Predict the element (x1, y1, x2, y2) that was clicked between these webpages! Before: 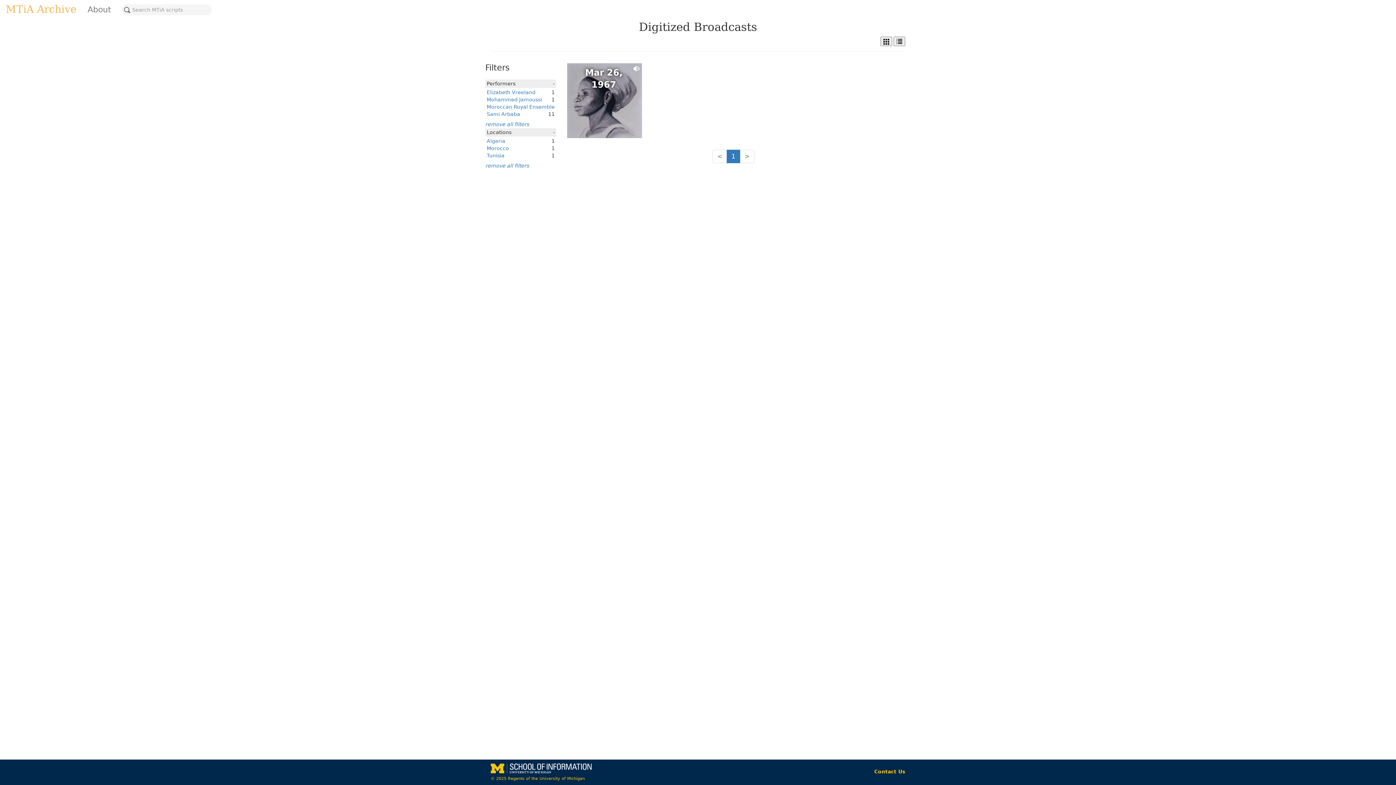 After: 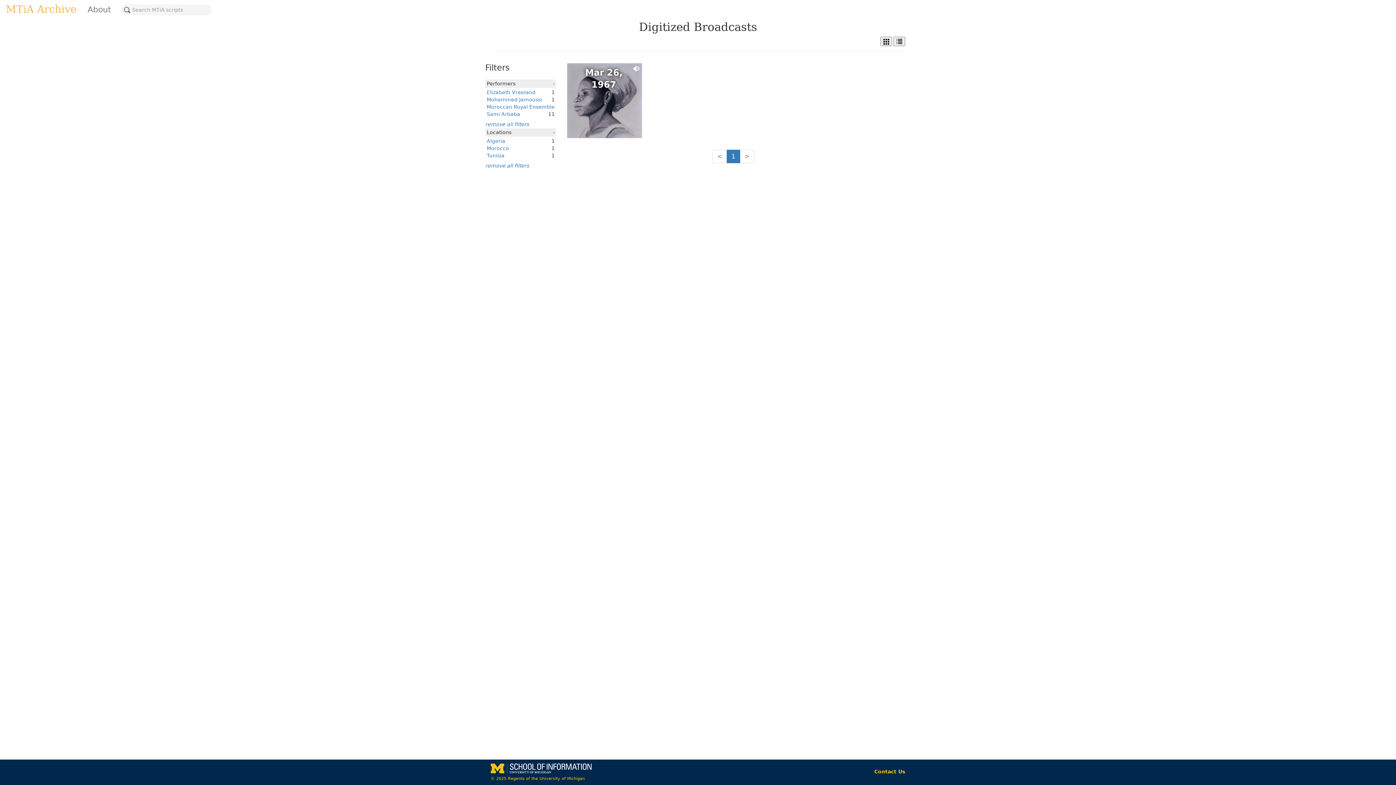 Action: bbox: (726, 149, 740, 163) label: 1